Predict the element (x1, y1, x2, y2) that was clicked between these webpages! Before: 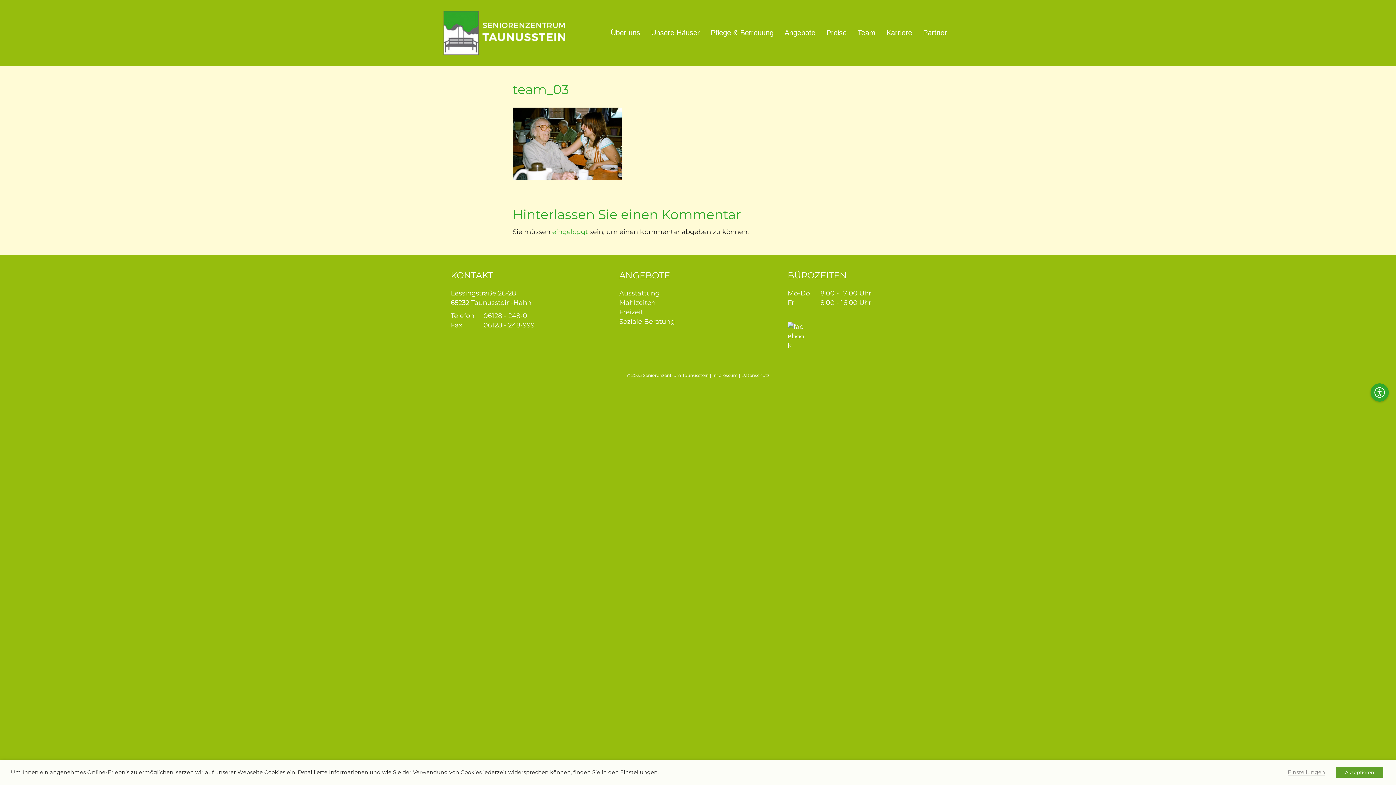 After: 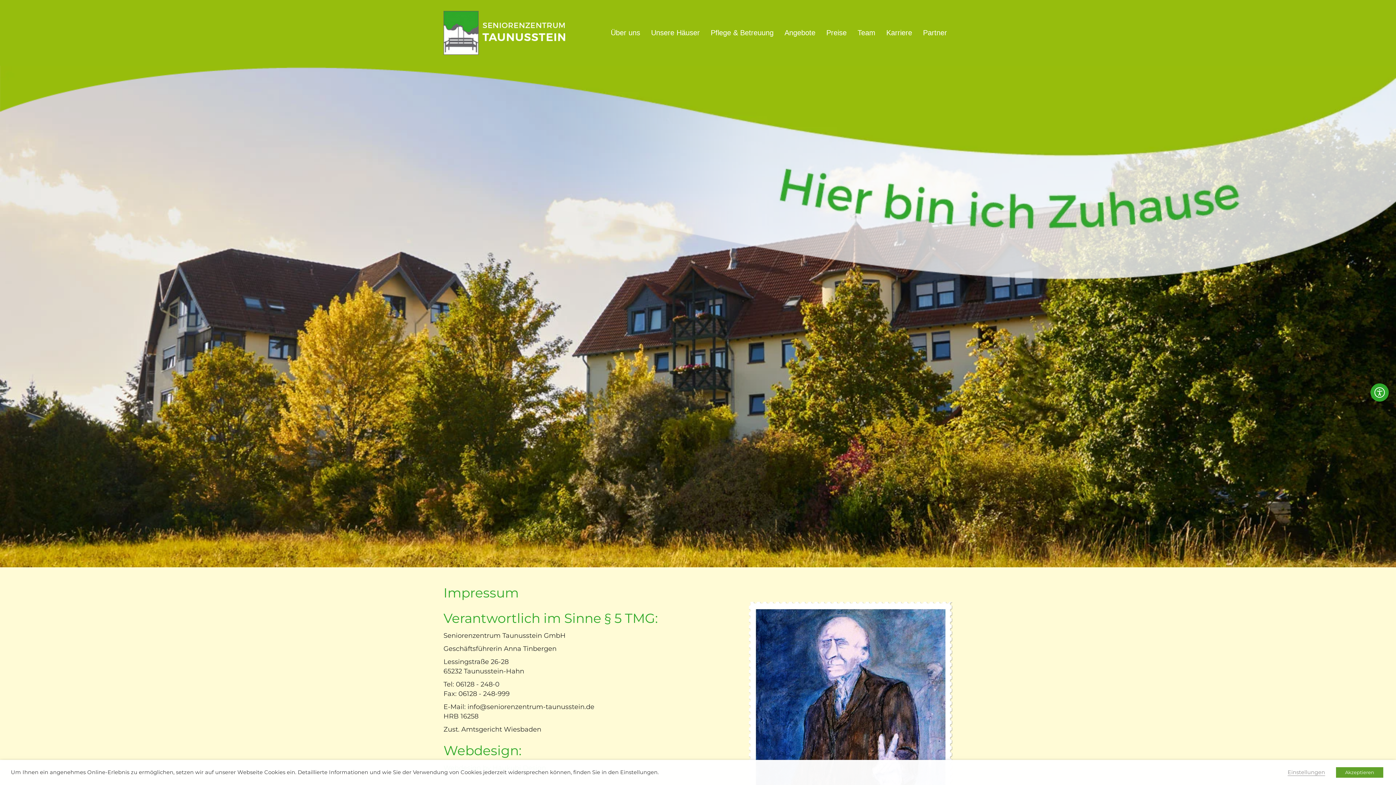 Action: bbox: (712, 372, 738, 378) label: Impressum